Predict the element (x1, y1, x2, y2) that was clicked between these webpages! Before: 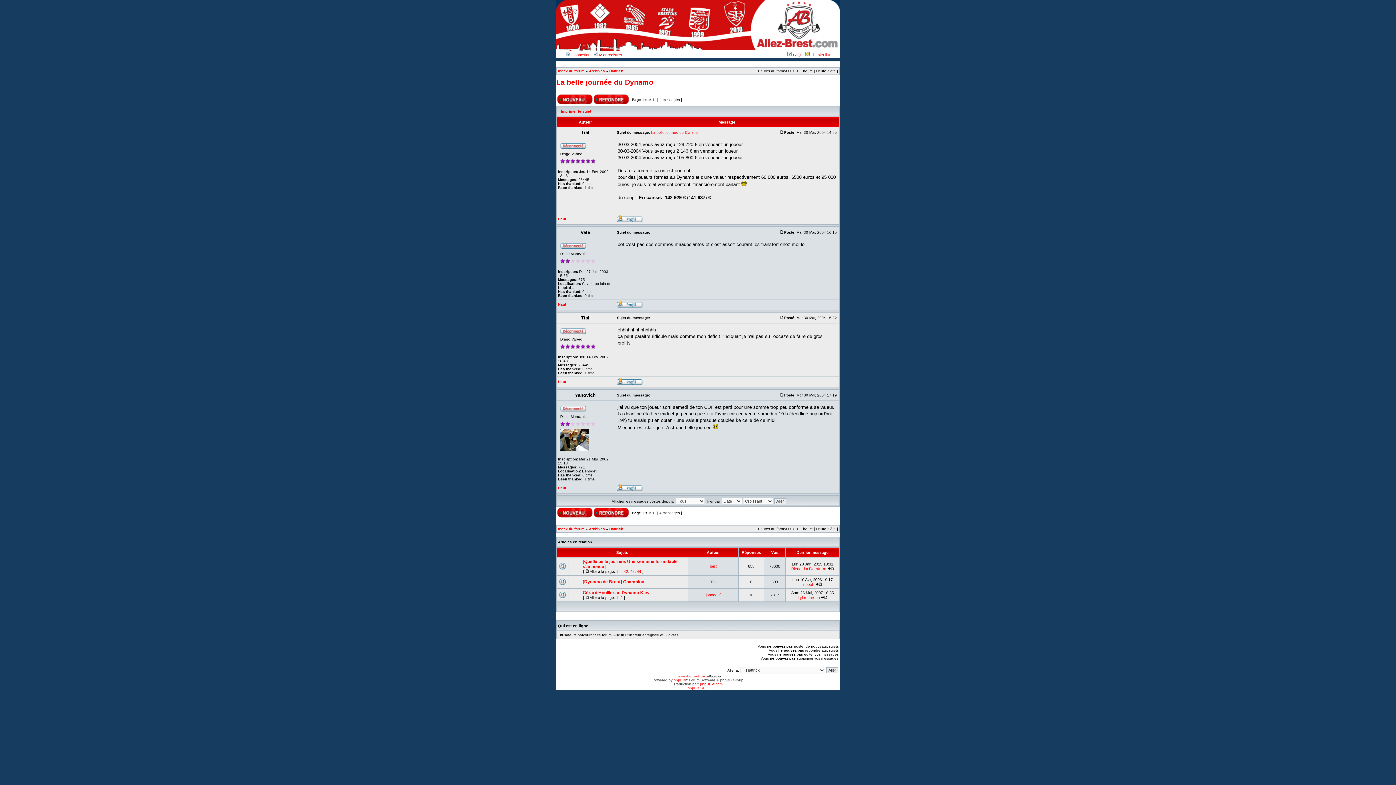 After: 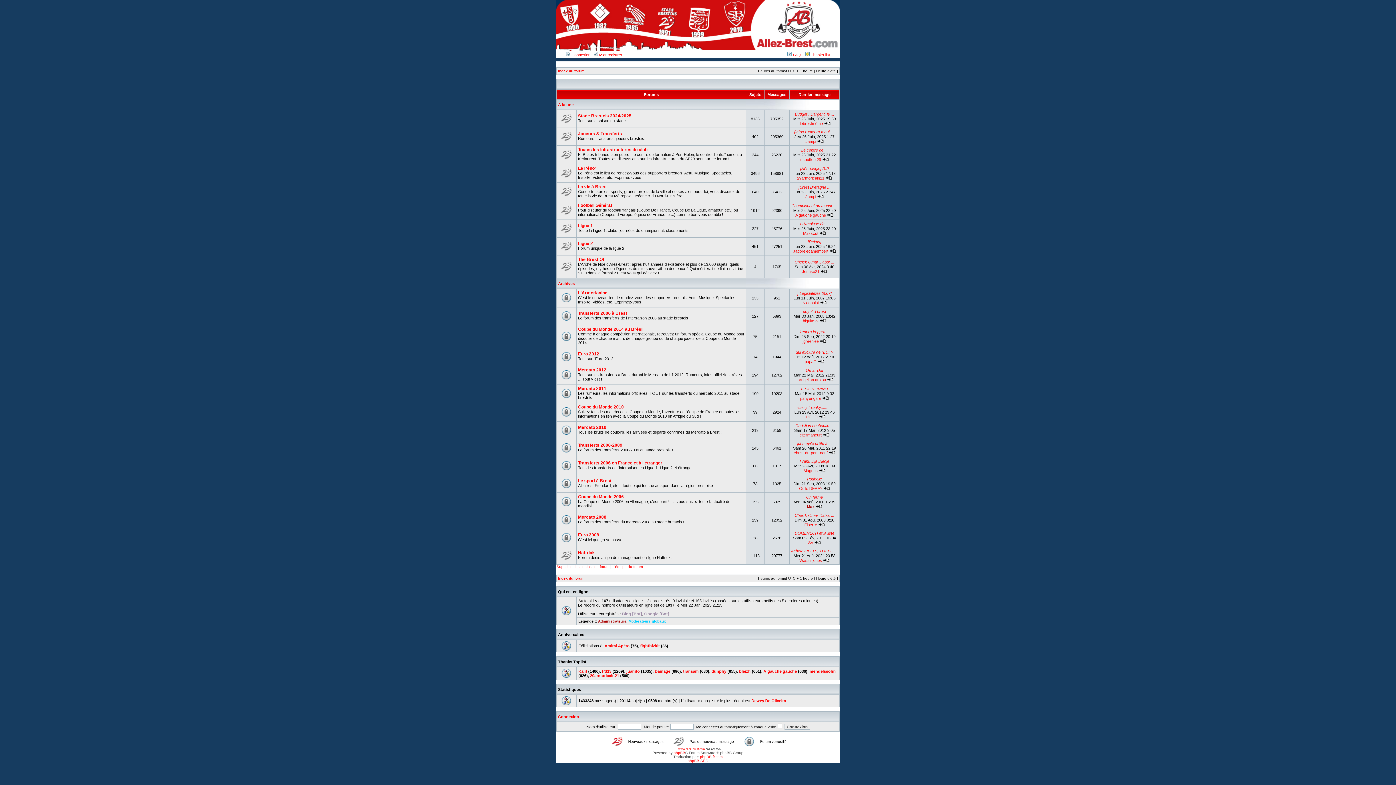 Action: label: Index du forum bbox: (558, 69, 584, 73)